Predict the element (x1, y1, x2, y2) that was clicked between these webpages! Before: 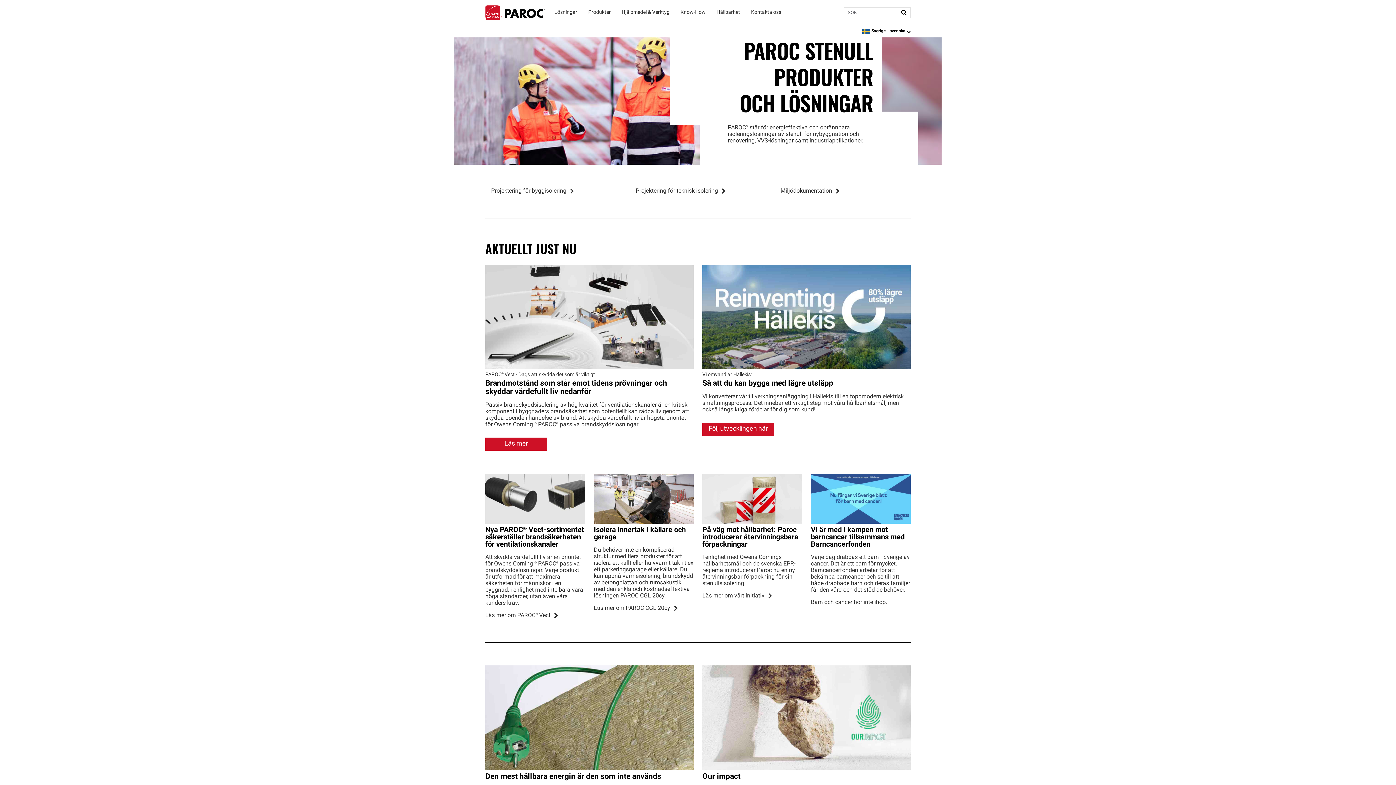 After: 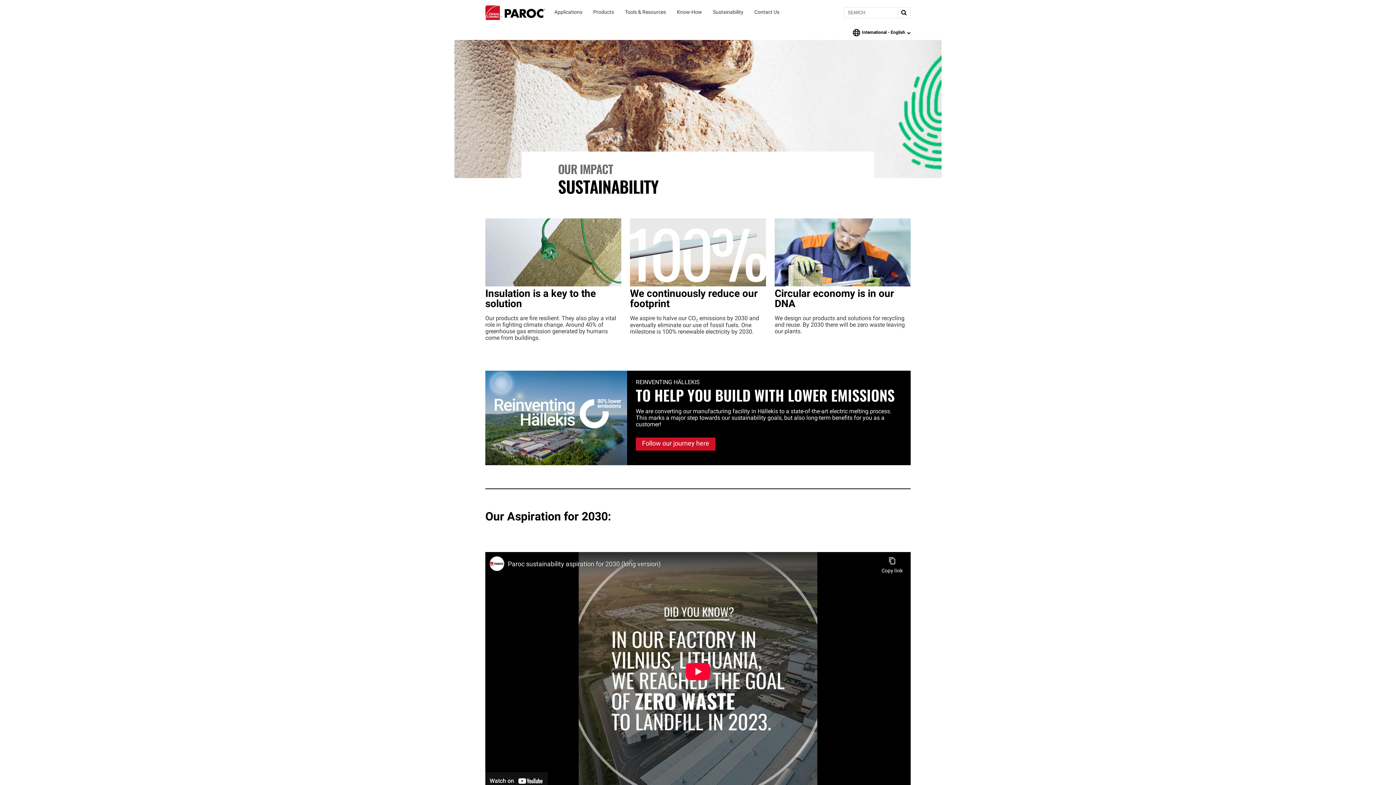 Action: bbox: (702, 665, 910, 770)